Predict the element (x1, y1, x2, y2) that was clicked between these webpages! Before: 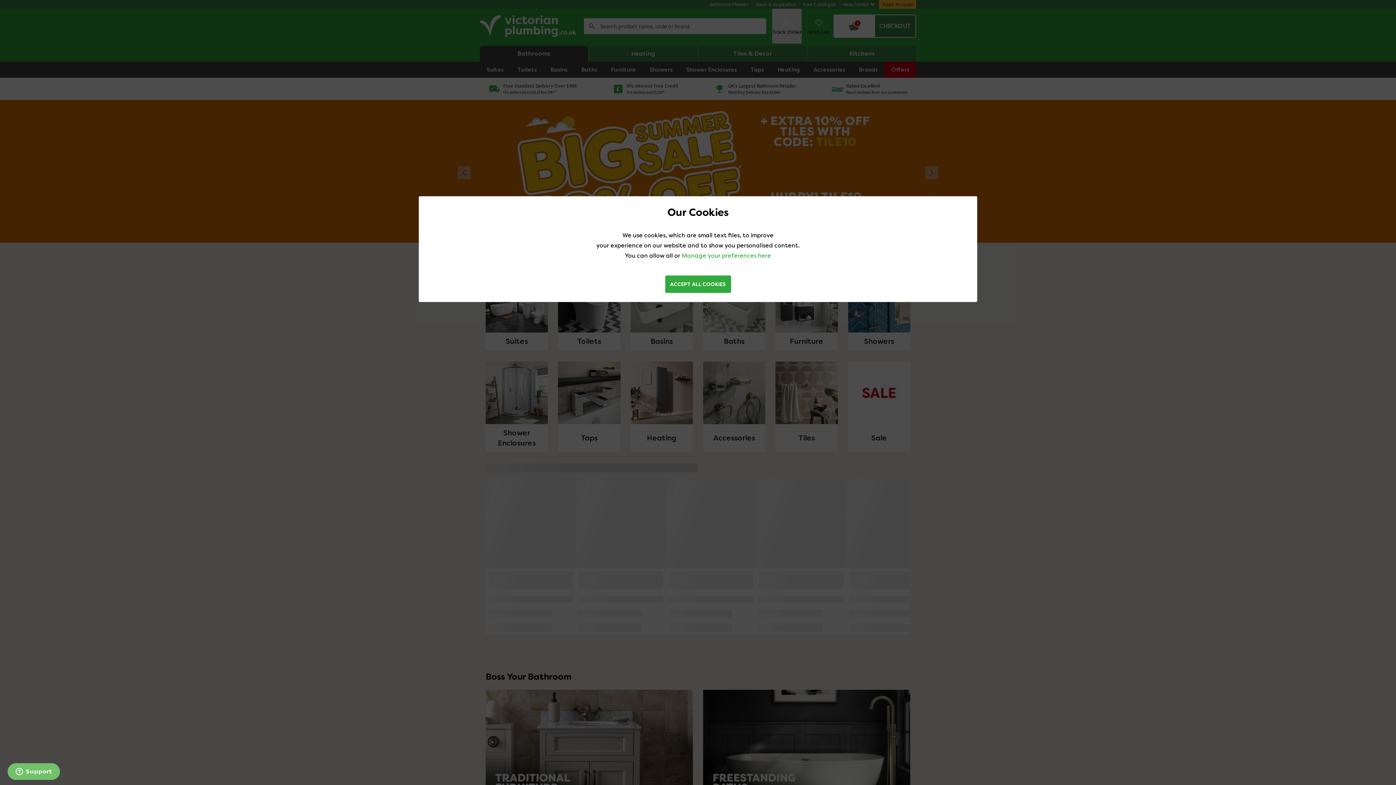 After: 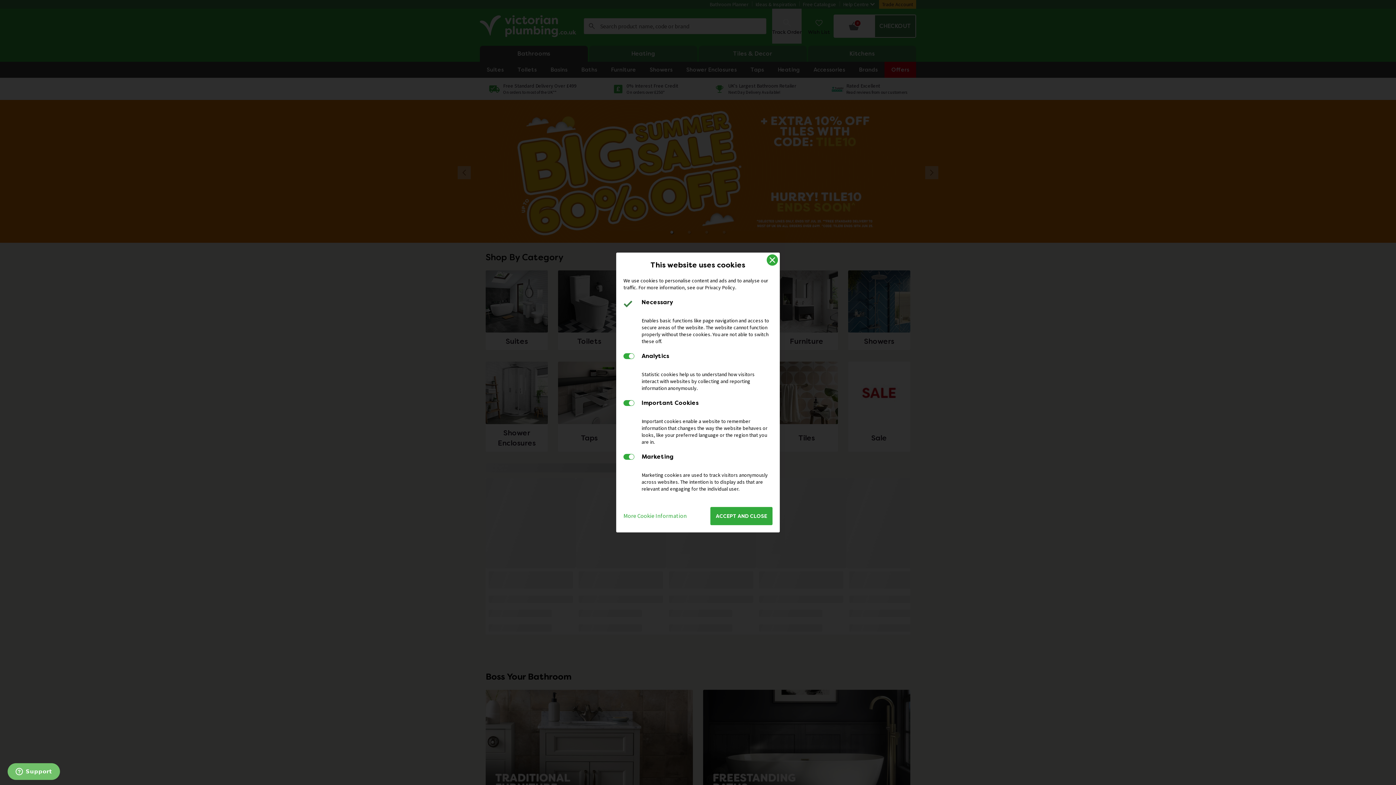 Action: label: Manage your preferences here bbox: (681, 252, 771, 259)